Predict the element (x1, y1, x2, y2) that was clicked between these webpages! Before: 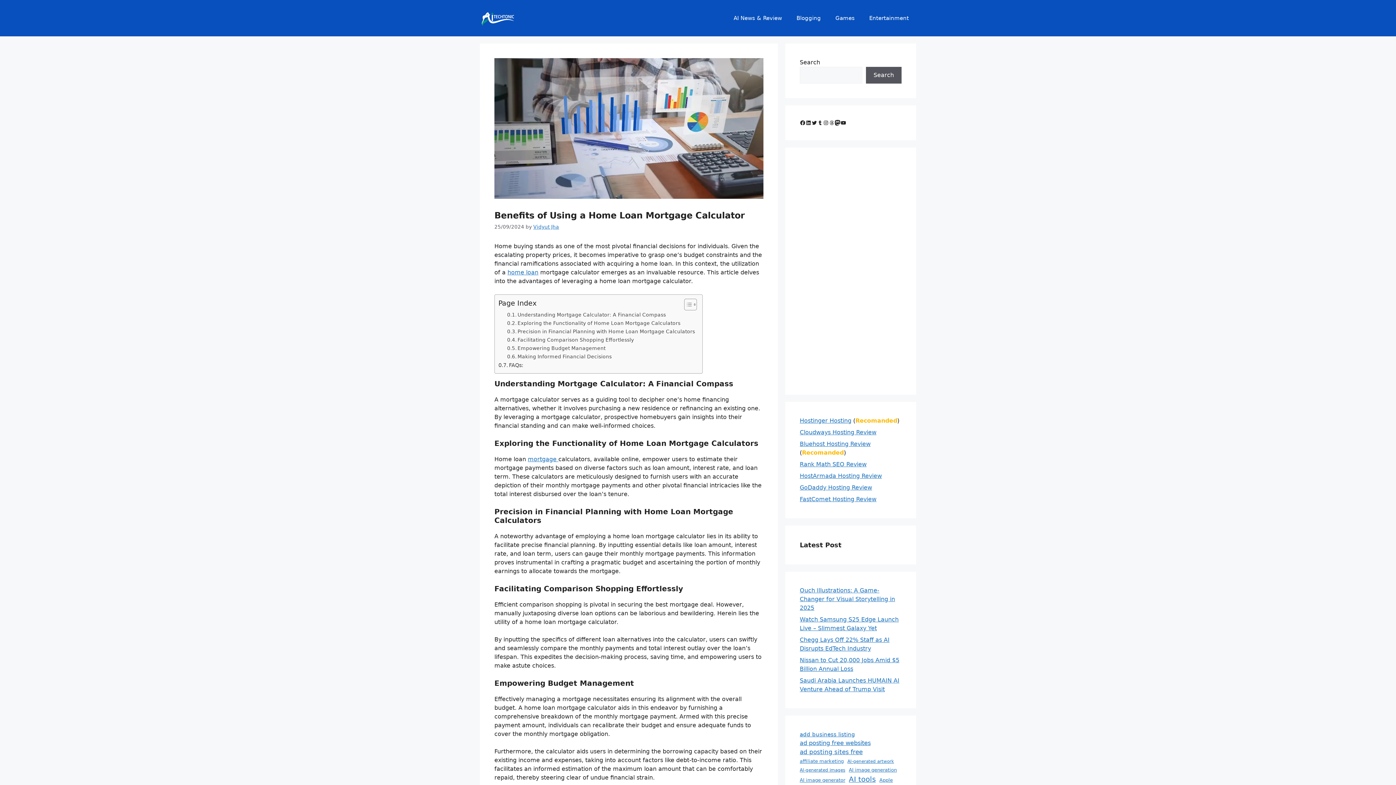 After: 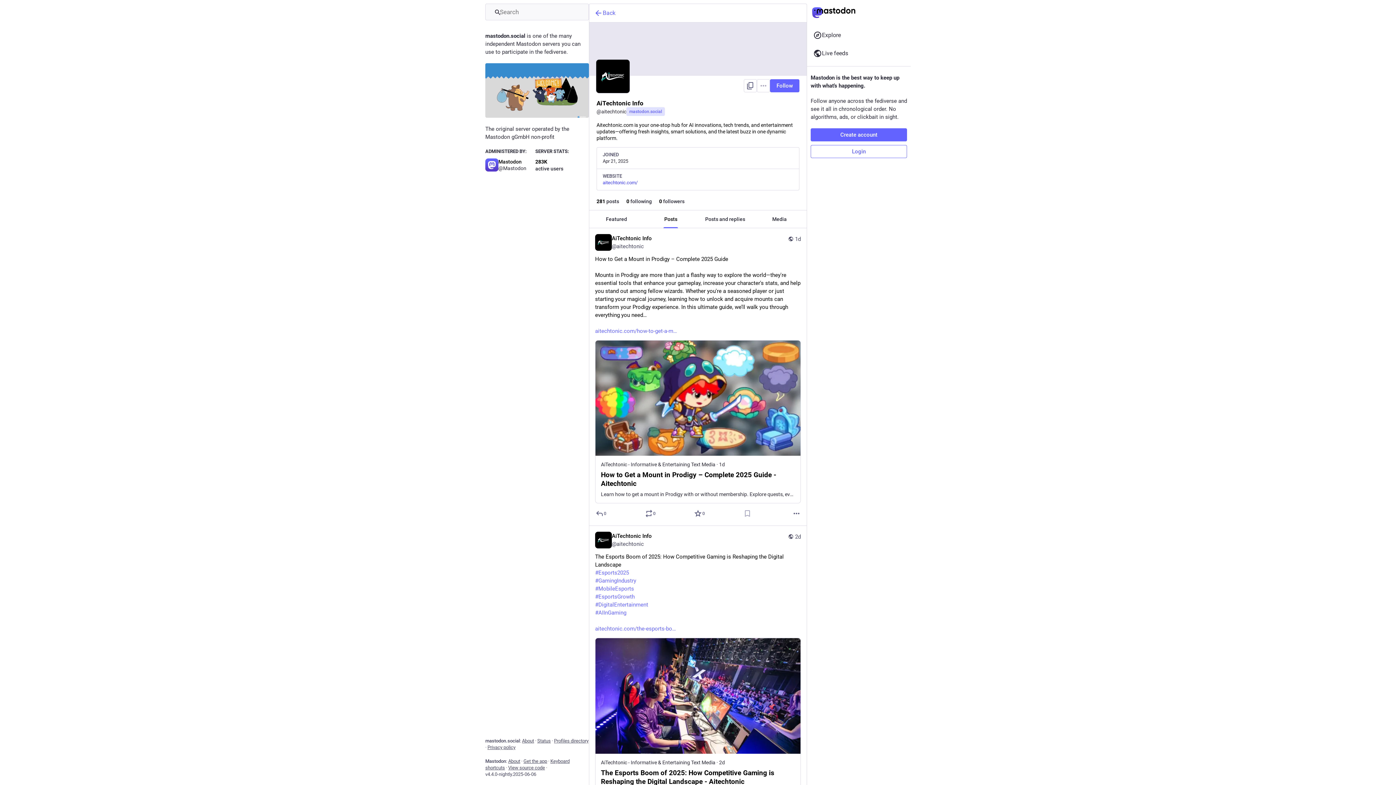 Action: label: Mastodon bbox: (834, 120, 840, 125)